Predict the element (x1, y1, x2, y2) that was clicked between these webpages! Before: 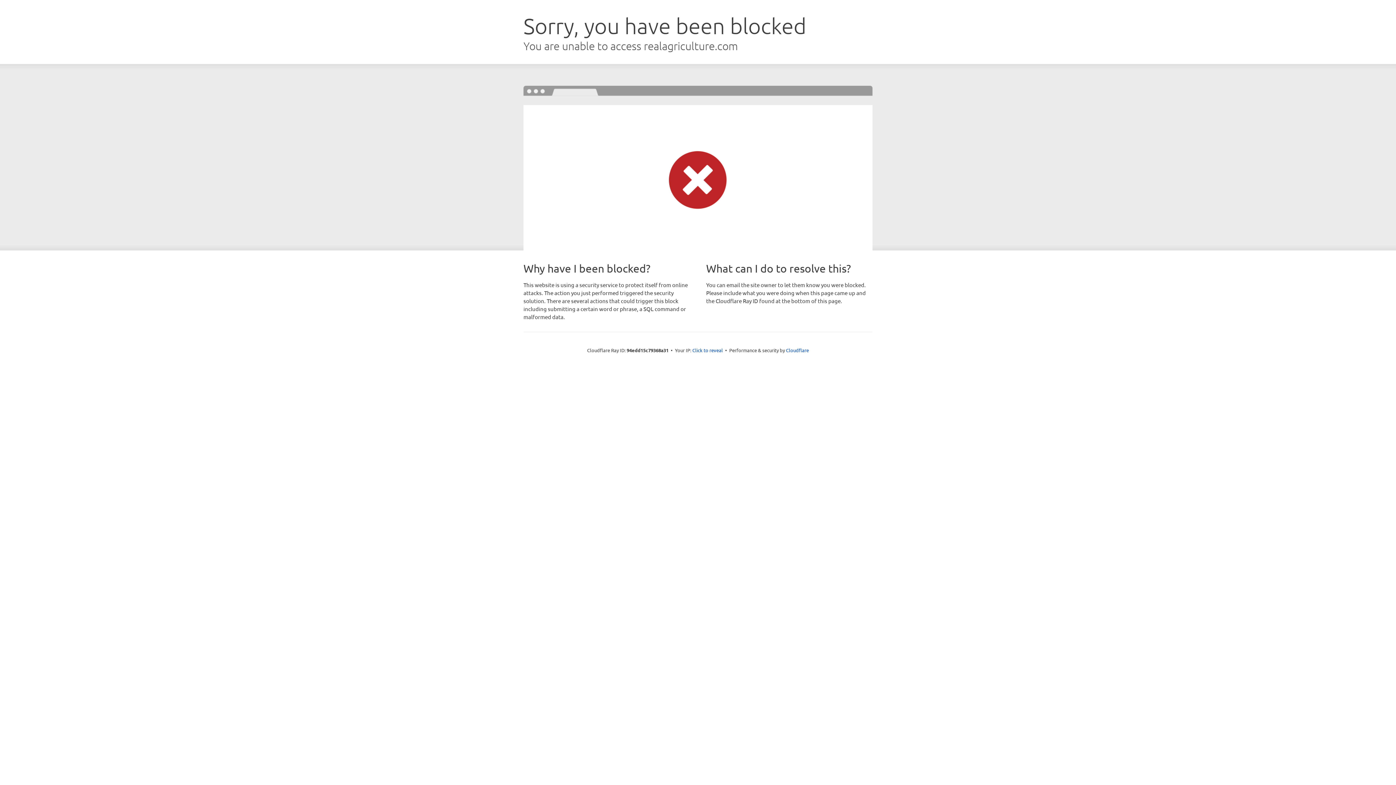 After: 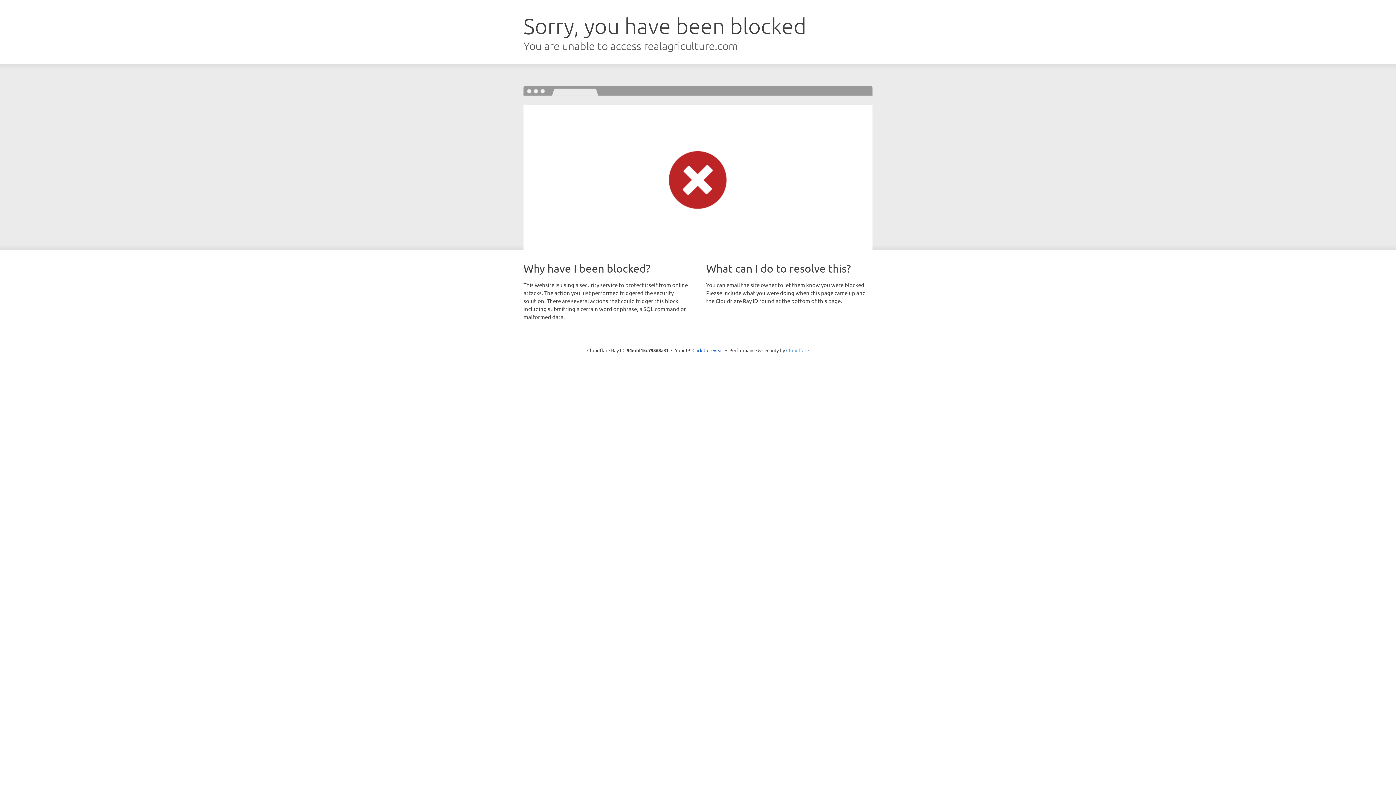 Action: bbox: (786, 347, 809, 353) label: Cloudflare